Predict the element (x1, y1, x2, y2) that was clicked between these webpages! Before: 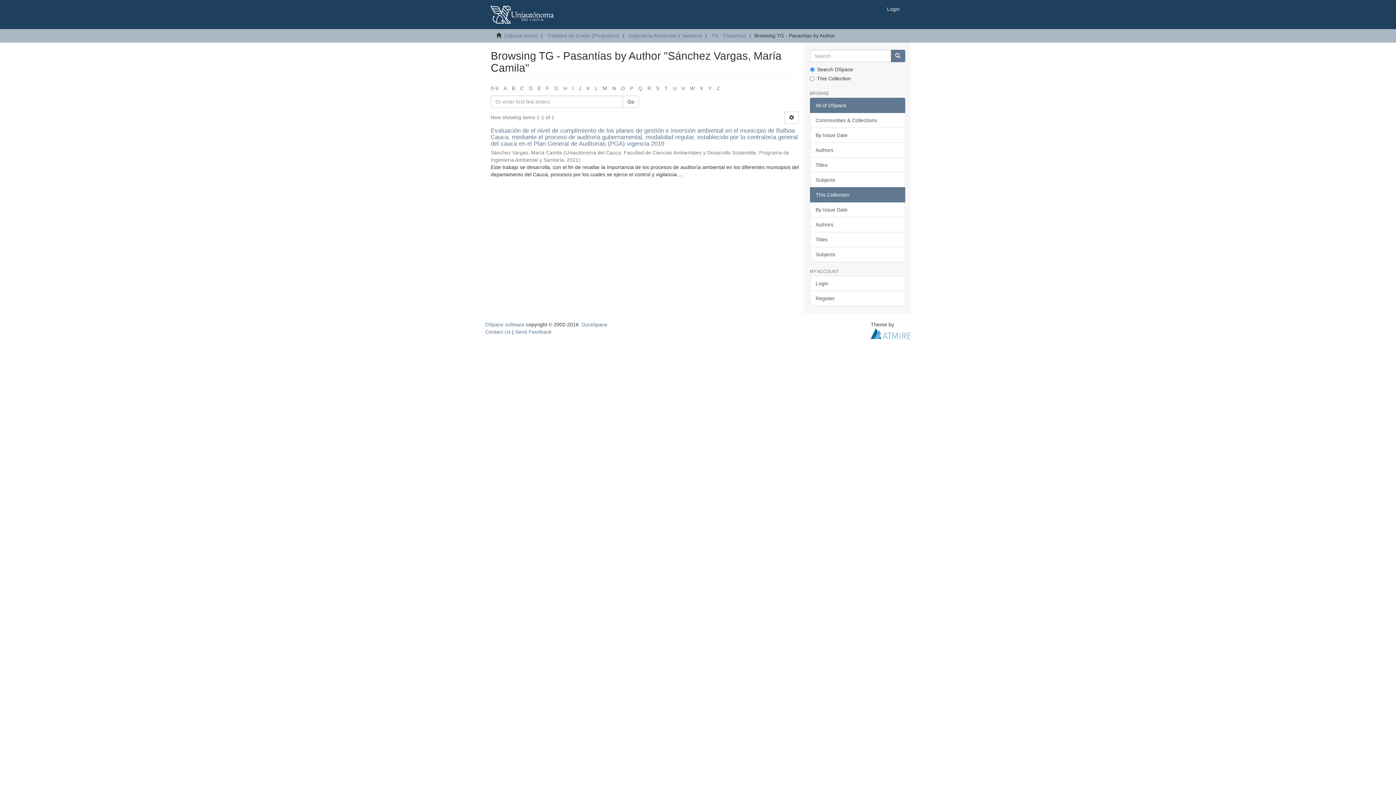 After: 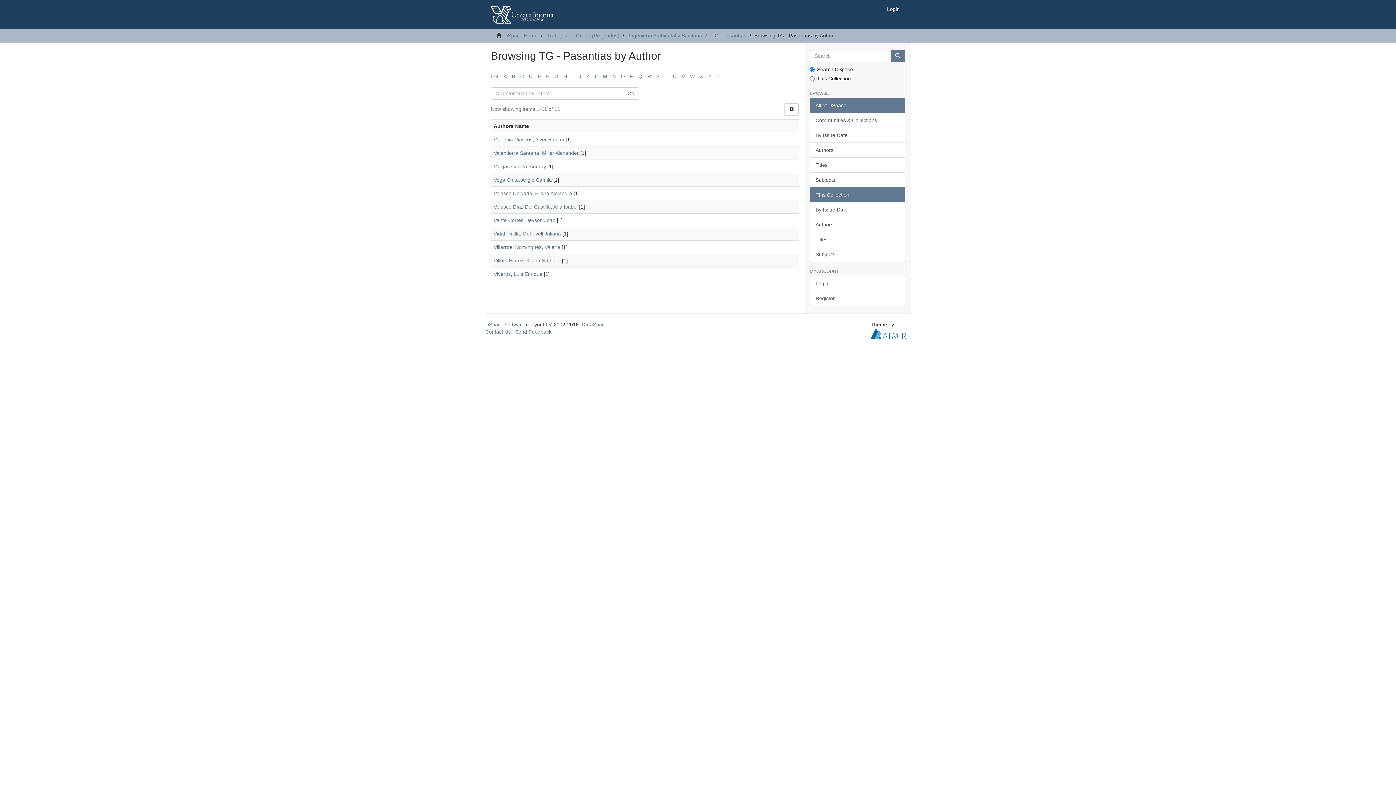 Action: label: V bbox: (681, 85, 685, 91)